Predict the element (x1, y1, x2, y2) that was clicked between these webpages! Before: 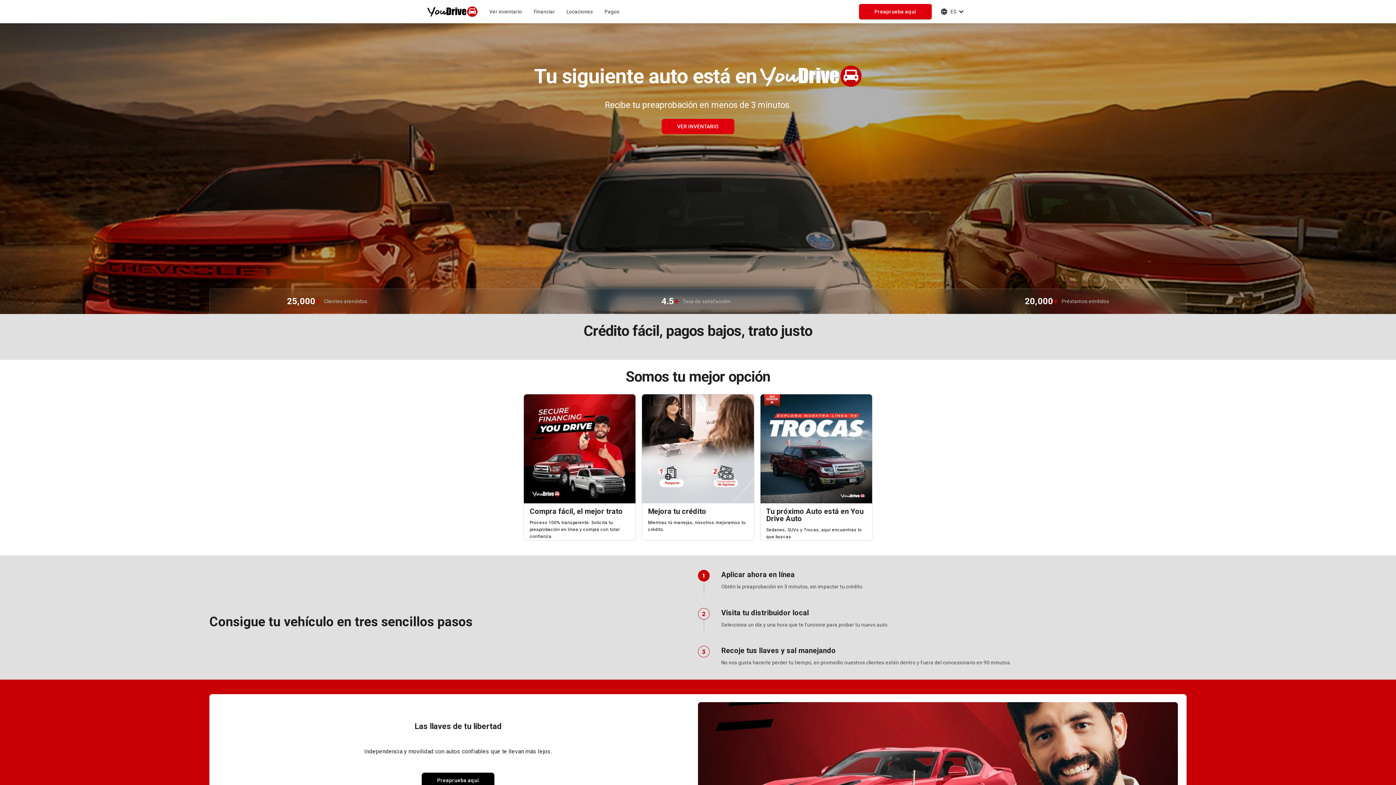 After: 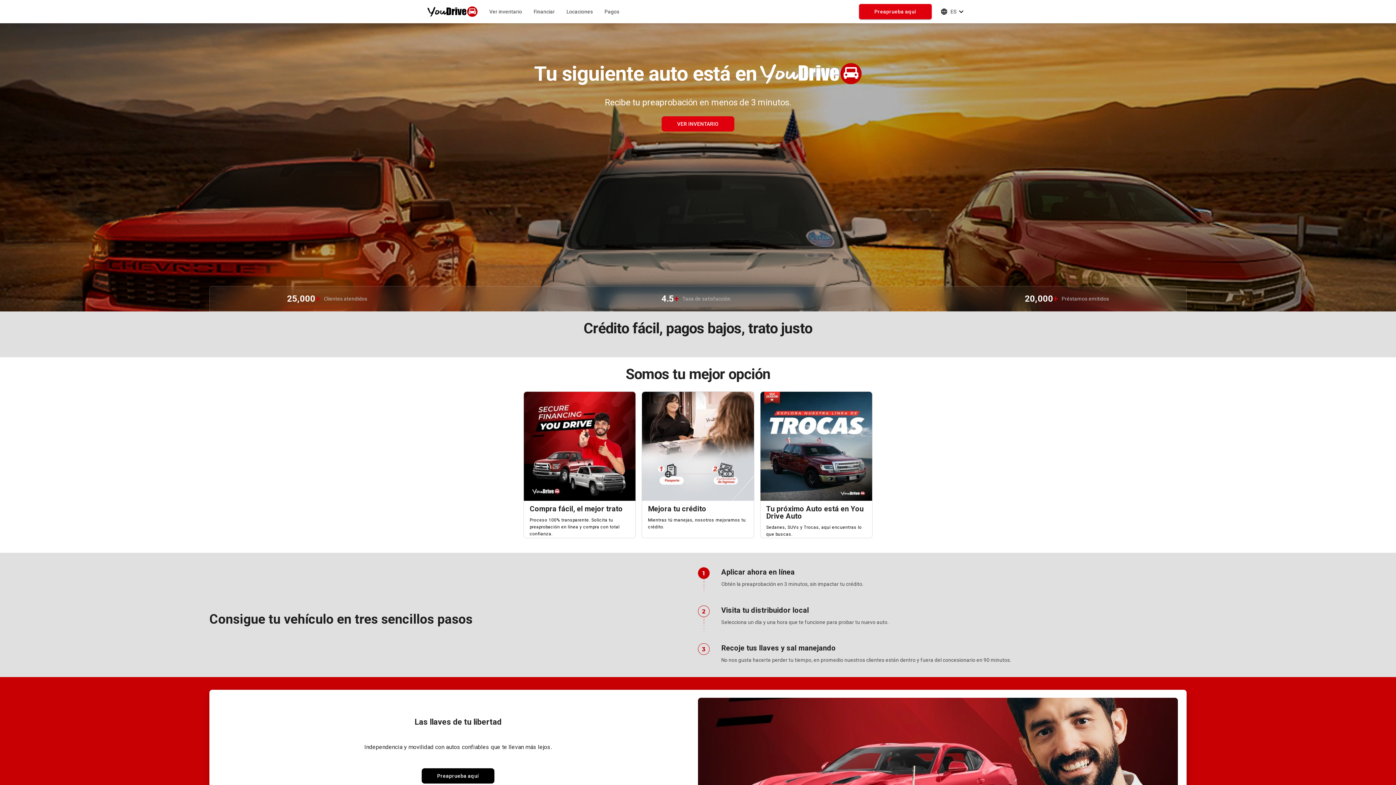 Action: bbox: (421, 772, 494, 788) label: Preaprueba aquí